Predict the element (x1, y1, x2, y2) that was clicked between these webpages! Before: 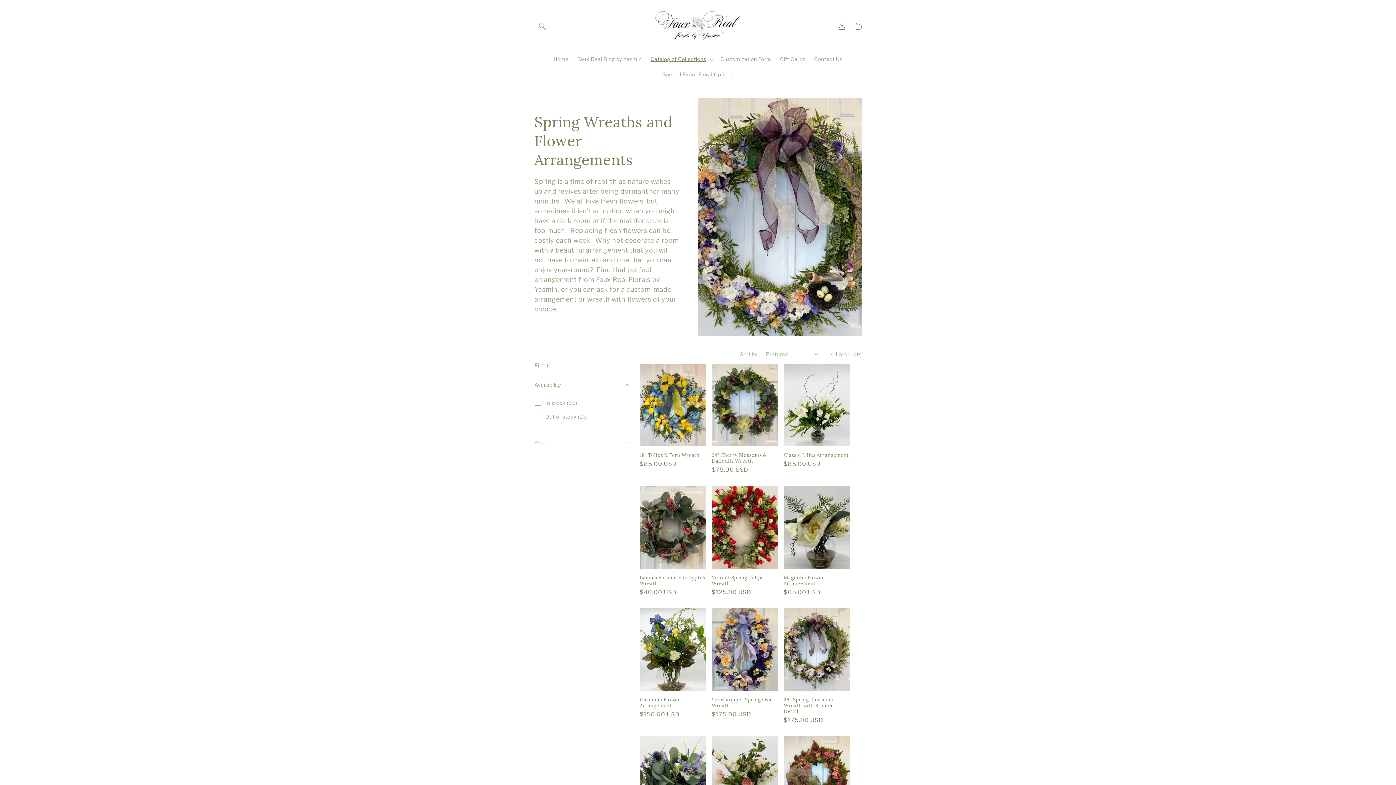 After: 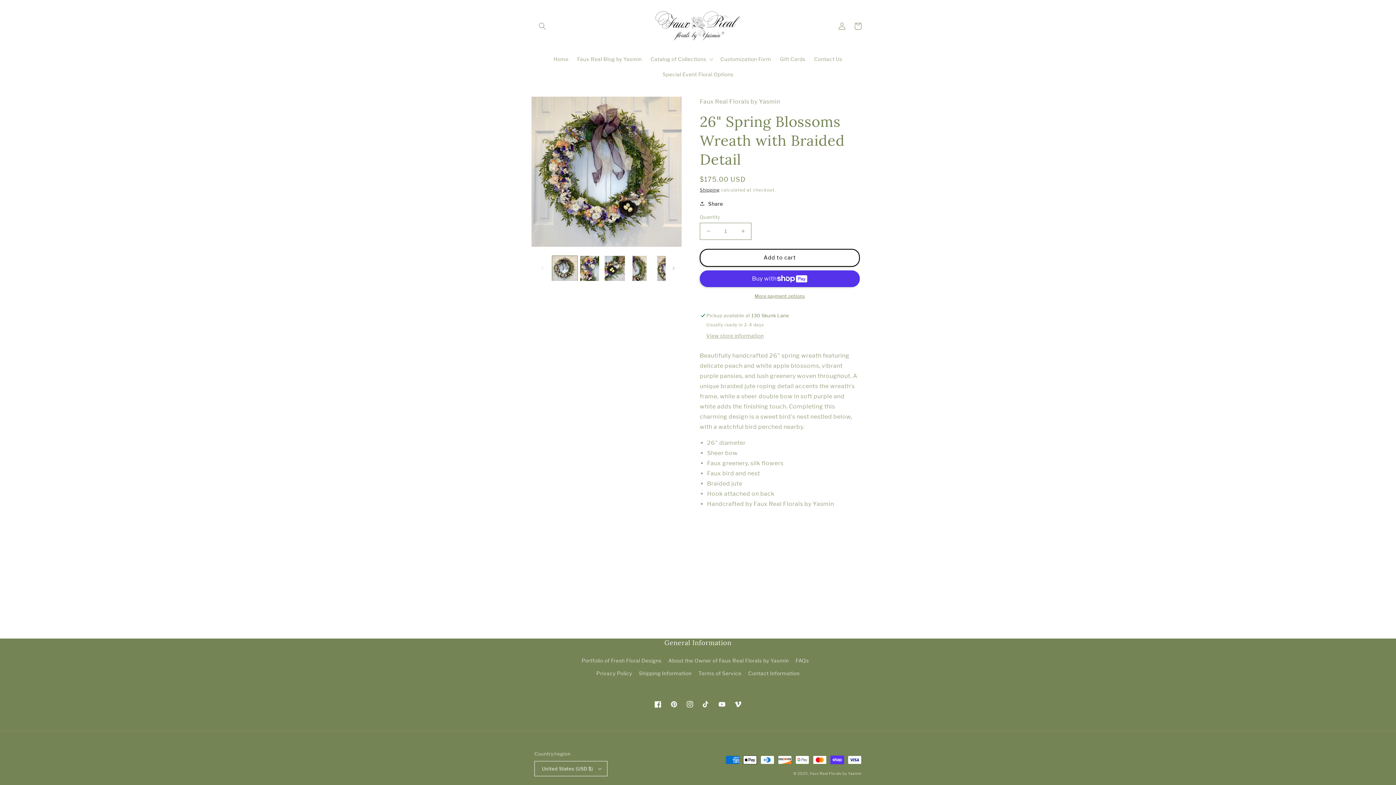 Action: label: 26" Spring Blossoms Wreath with Braided Detail bbox: (783, 697, 850, 715)